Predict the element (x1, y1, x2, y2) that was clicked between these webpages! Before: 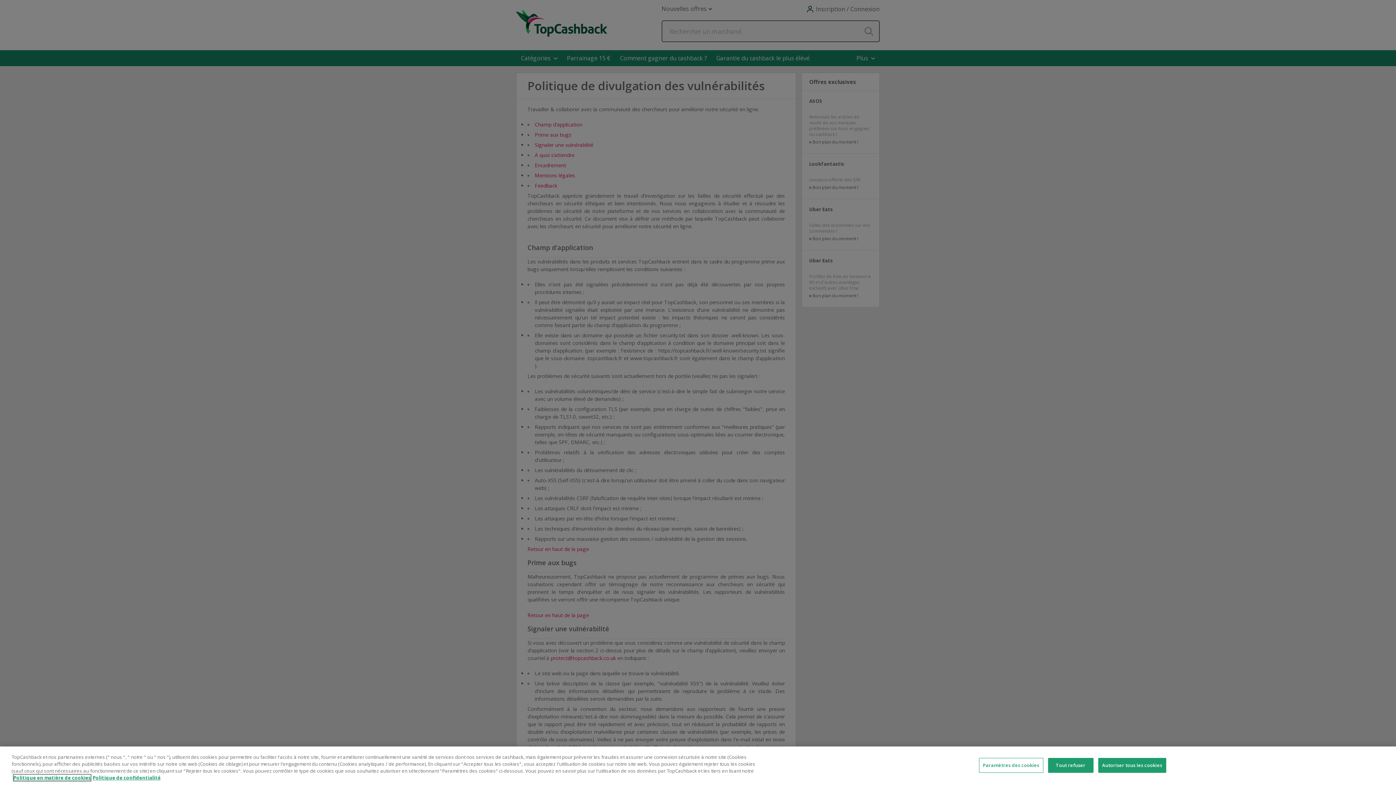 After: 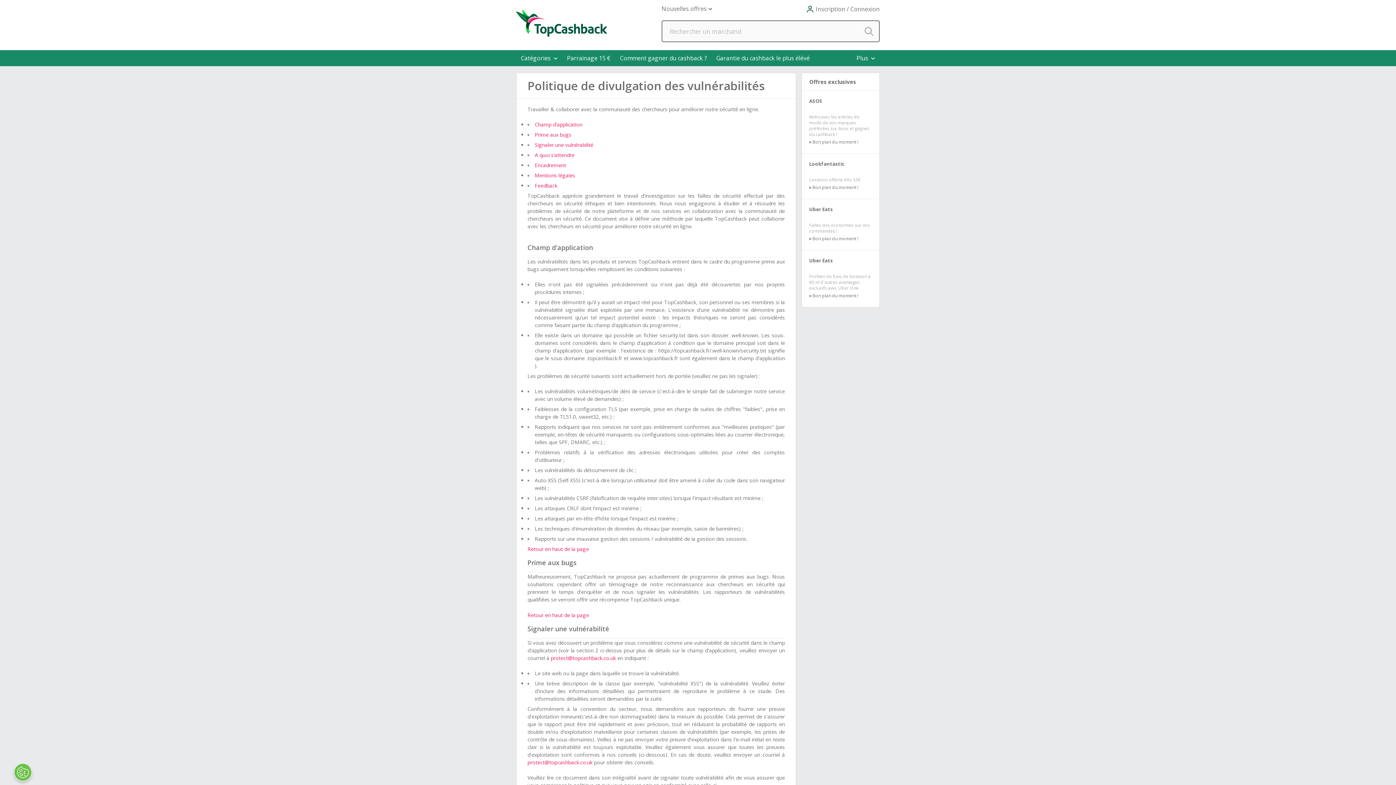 Action: bbox: (1048, 758, 1093, 773) label: Tout refuser